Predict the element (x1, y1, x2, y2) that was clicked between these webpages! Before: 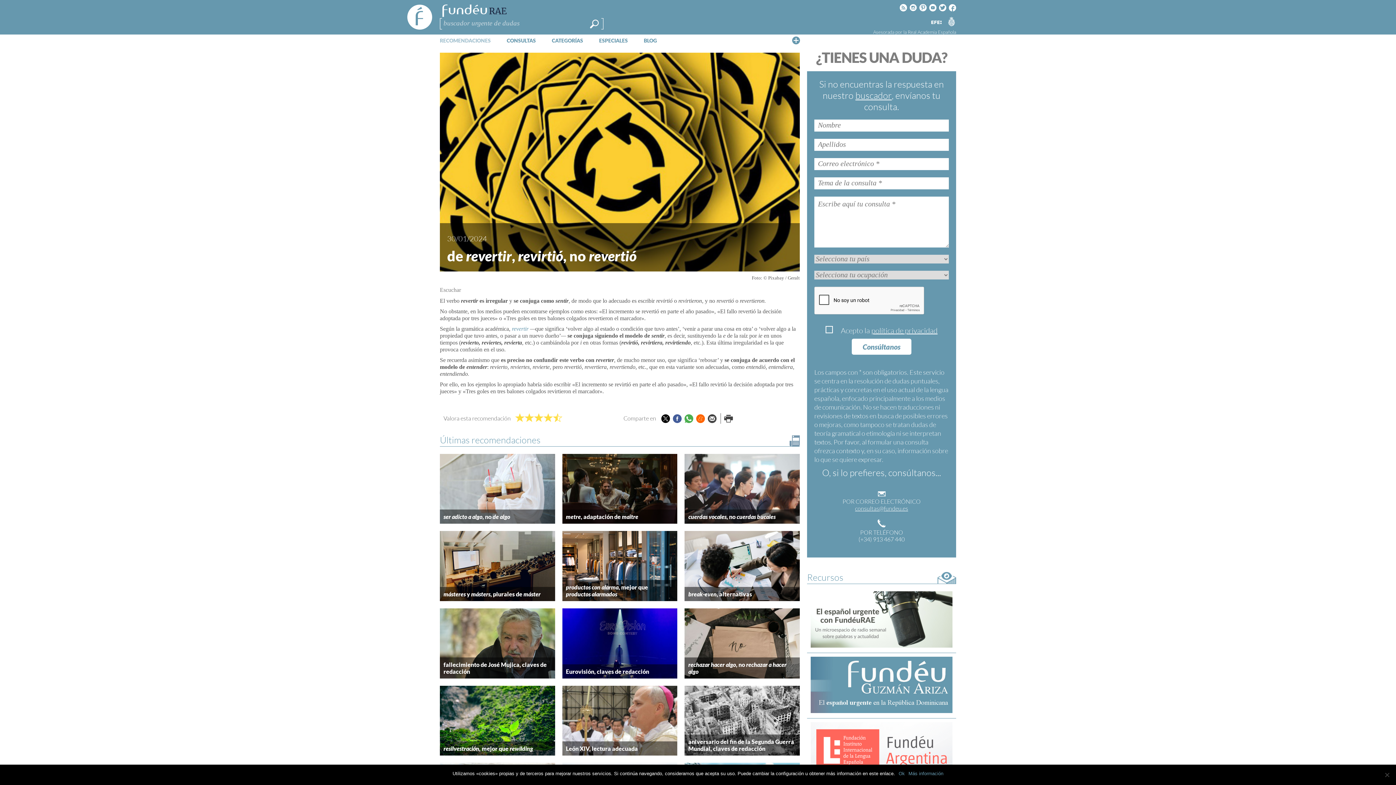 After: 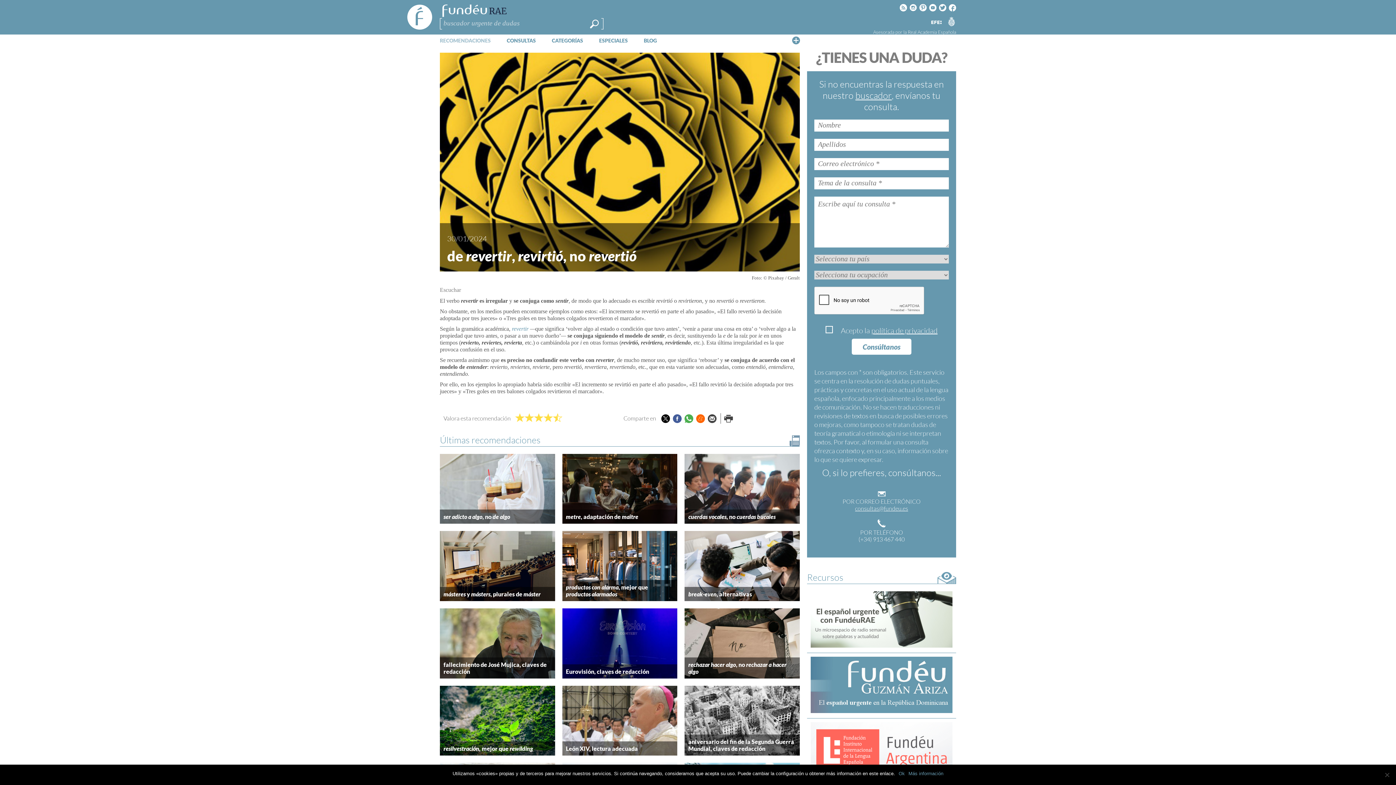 Action: label: política de privacidad bbox: (871, 326, 937, 335)